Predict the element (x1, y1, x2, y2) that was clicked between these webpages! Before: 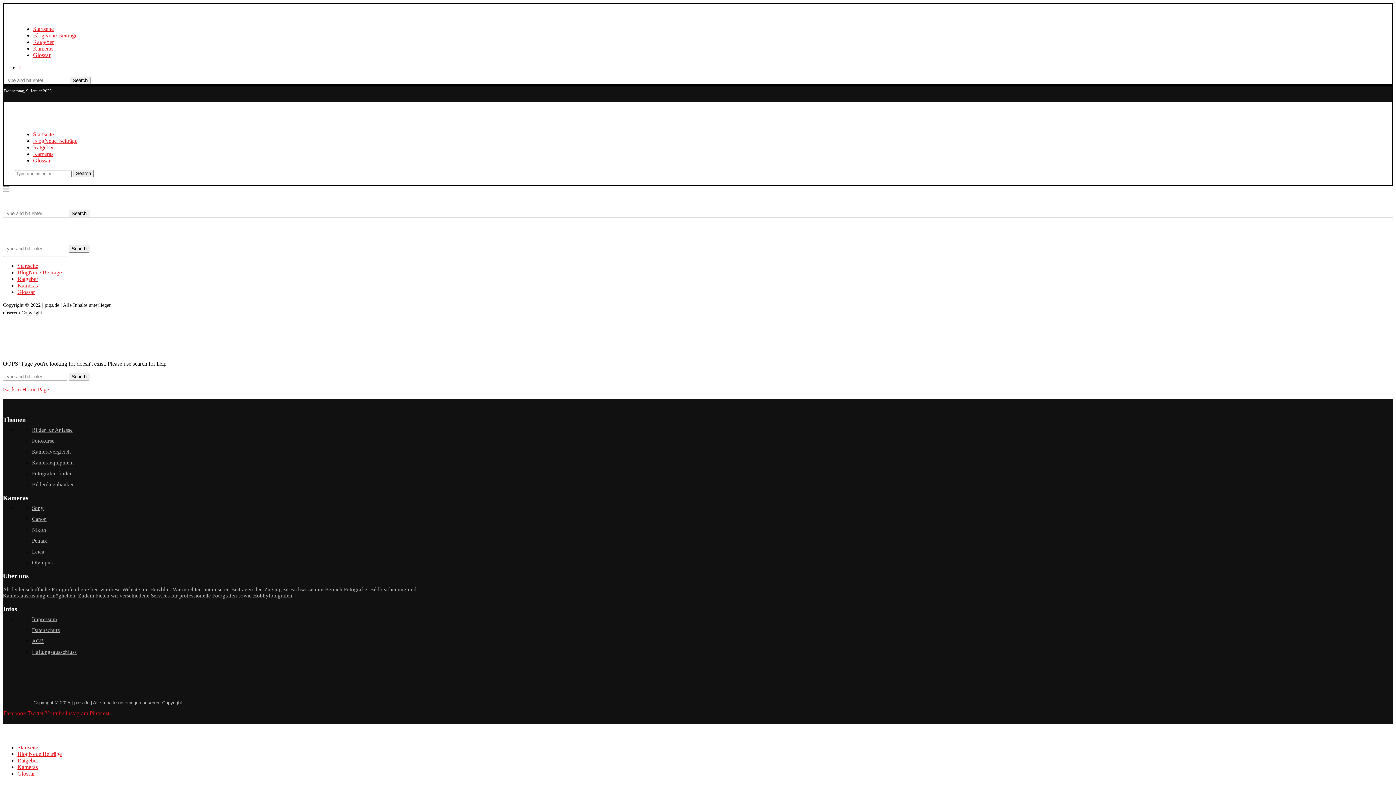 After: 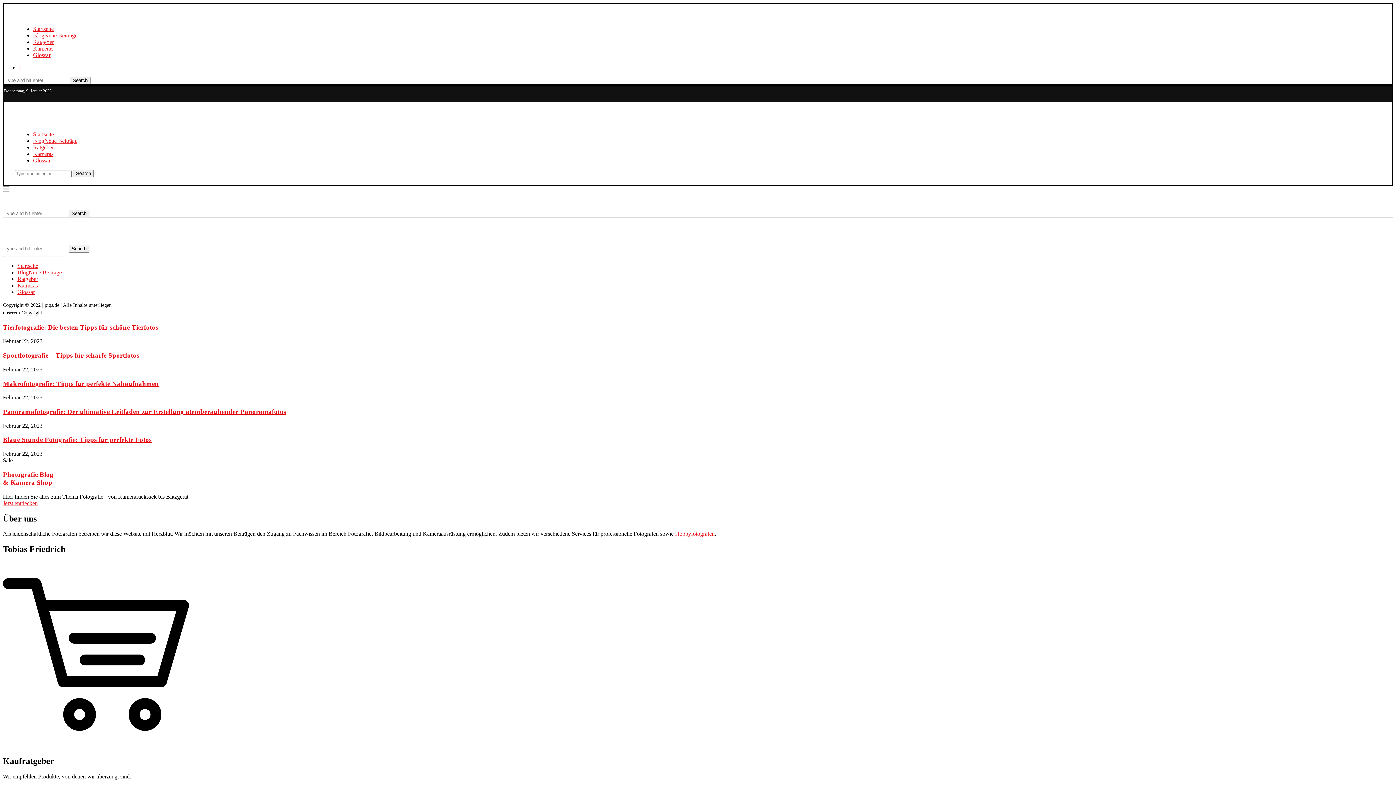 Action: bbox: (4, 13, 65, 19)